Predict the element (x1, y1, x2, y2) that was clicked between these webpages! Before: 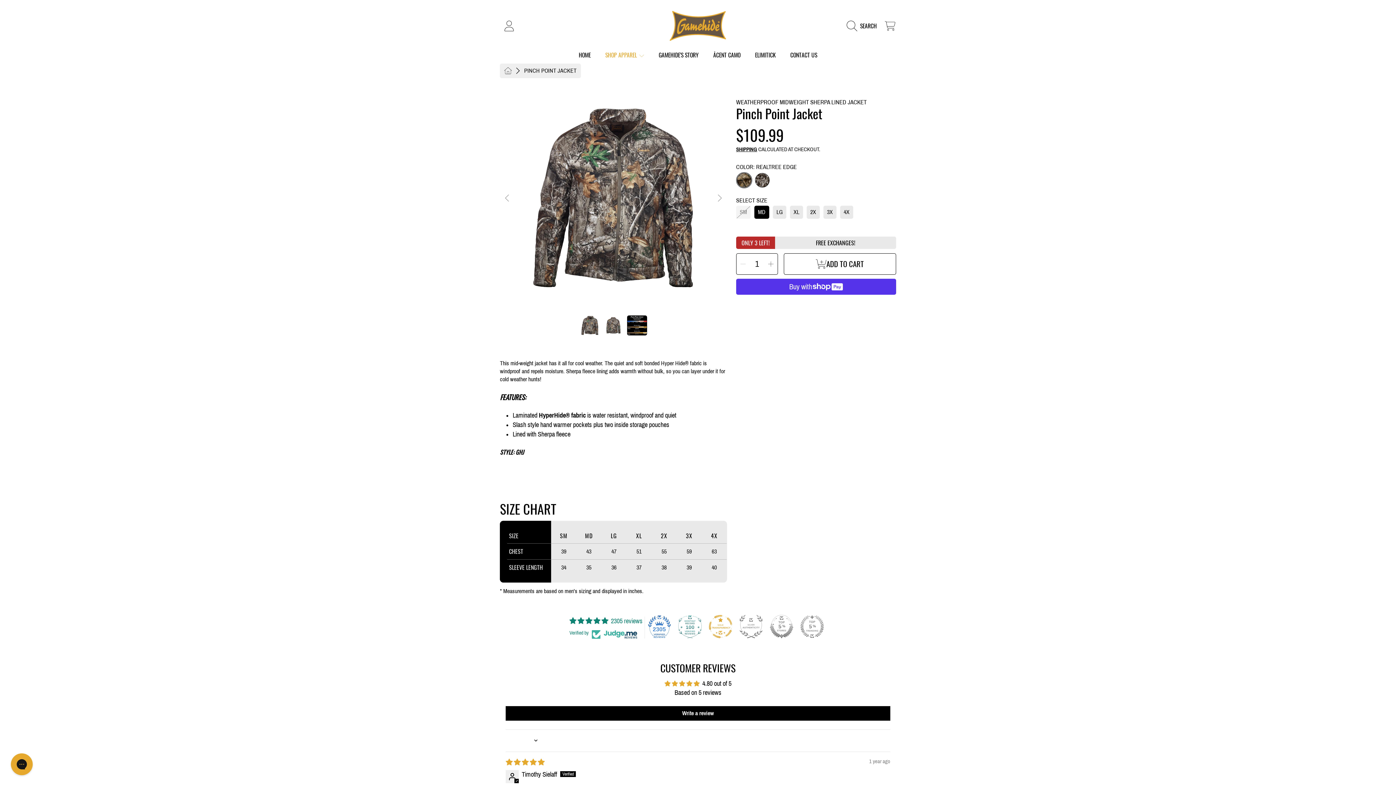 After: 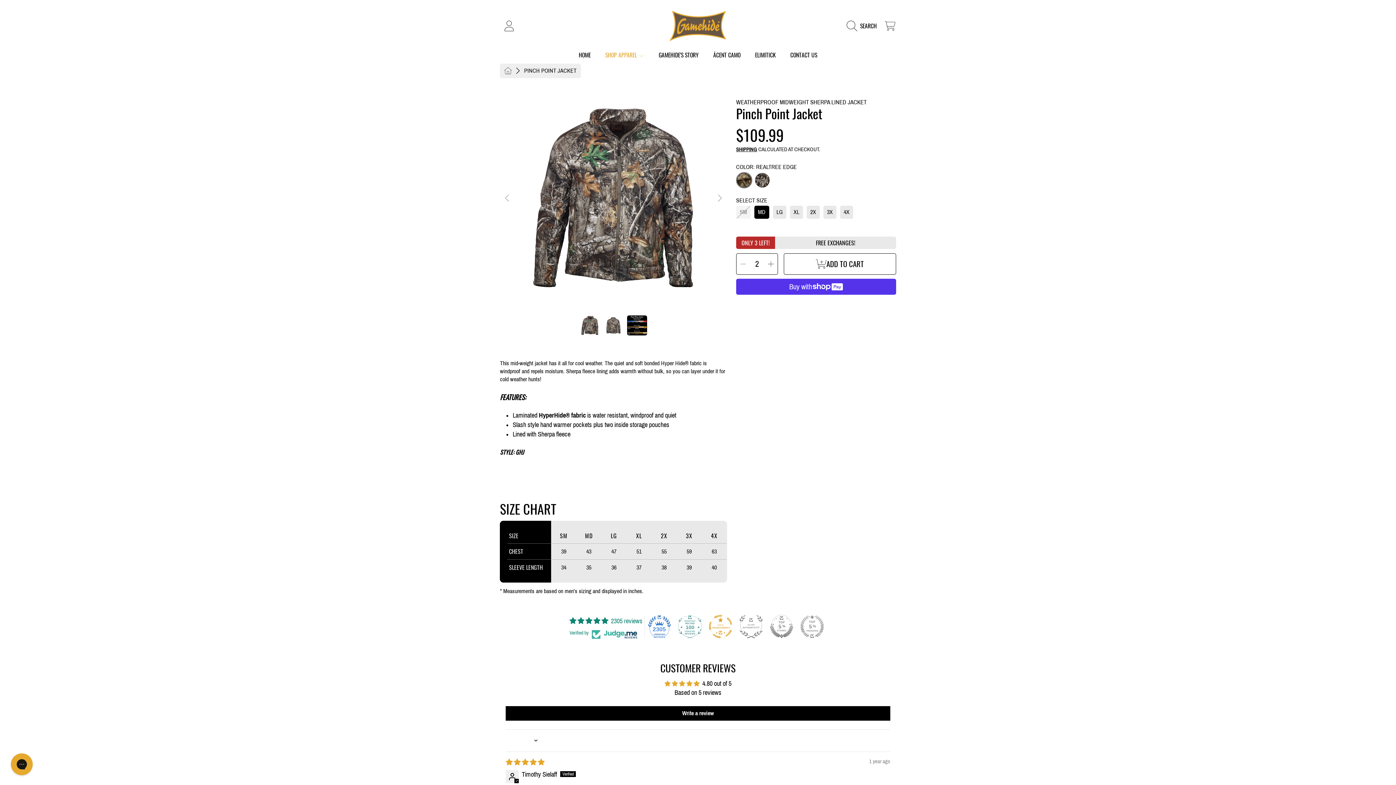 Action: bbox: (764, 253, 777, 274) label: Increase quantity for Pinch Point Jacket